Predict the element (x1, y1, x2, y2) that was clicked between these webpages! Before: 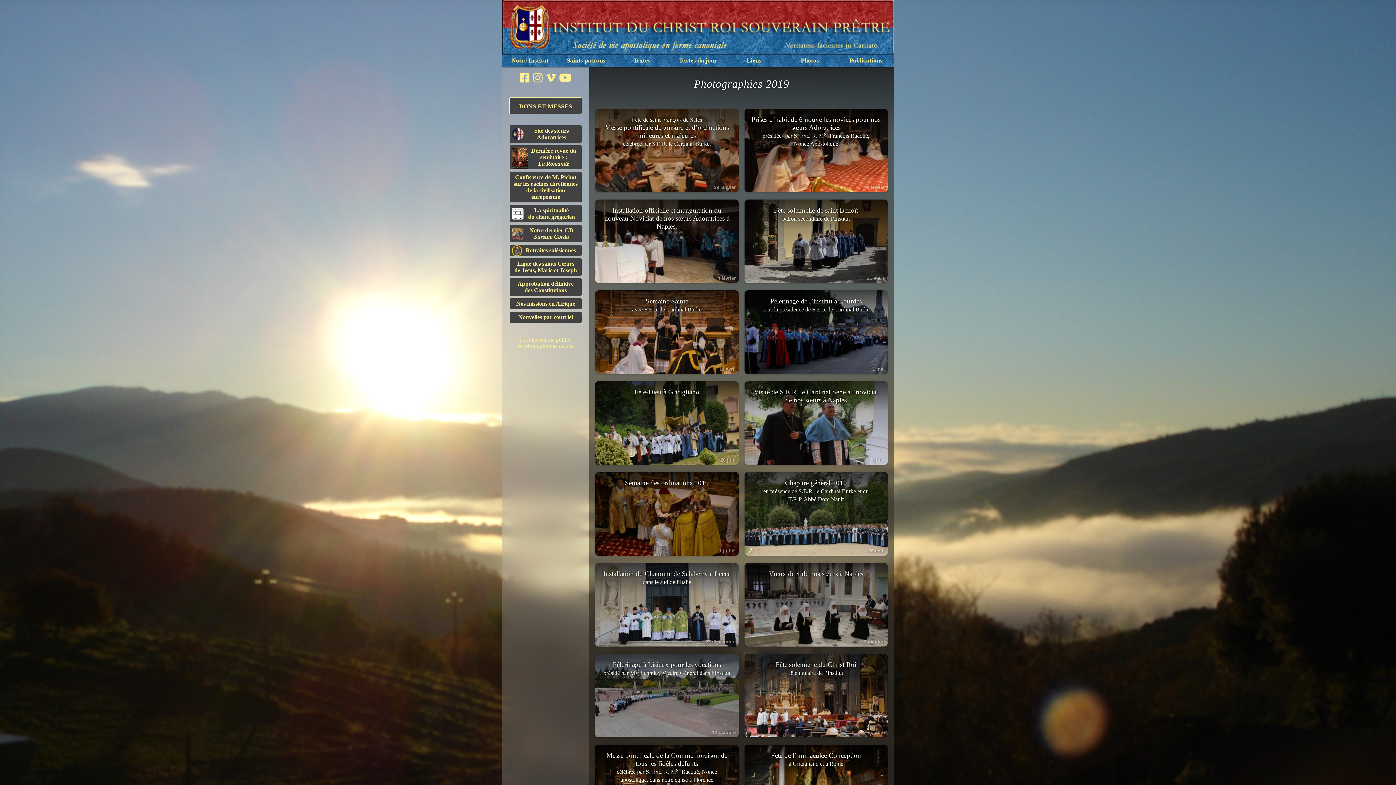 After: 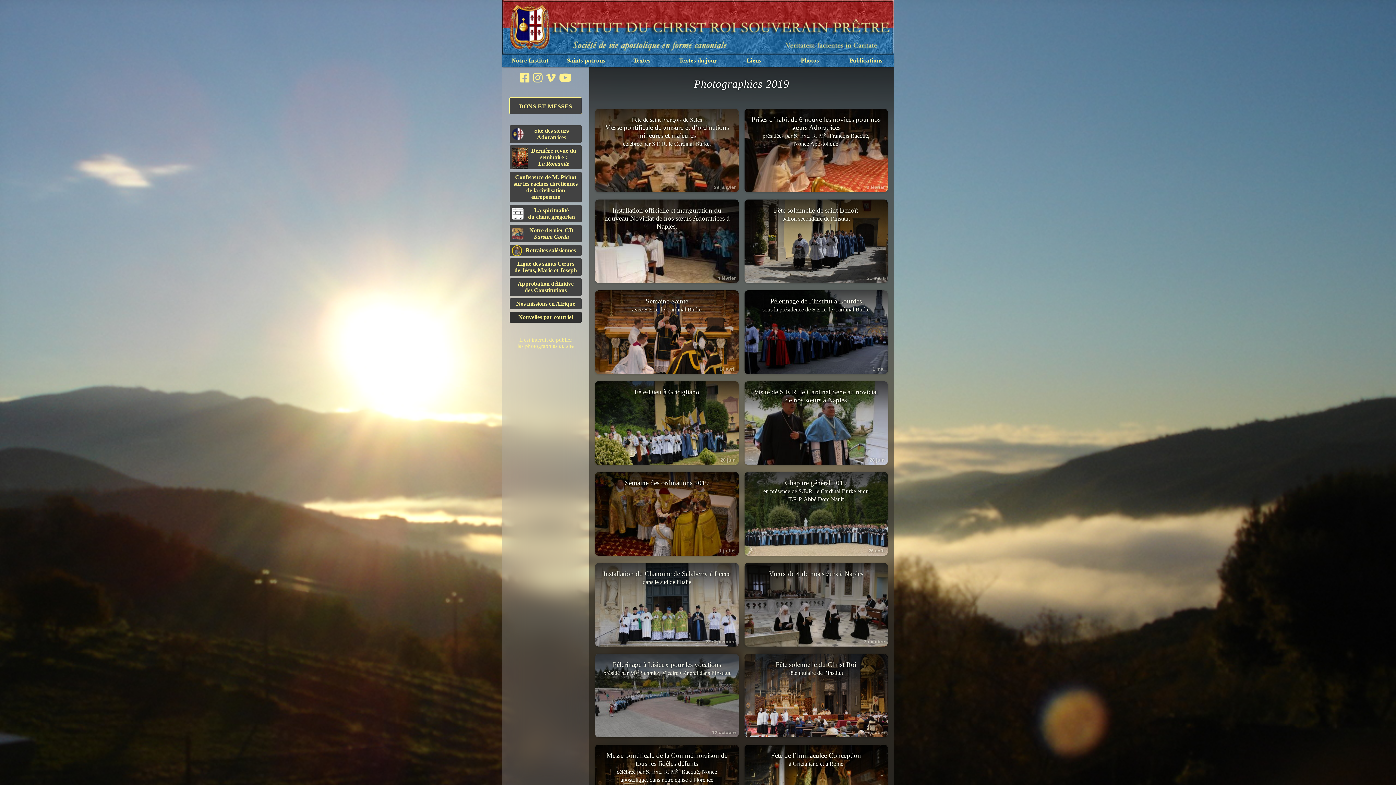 Action: label: Nouvelles par courriel bbox: (509, 312, 581, 322)